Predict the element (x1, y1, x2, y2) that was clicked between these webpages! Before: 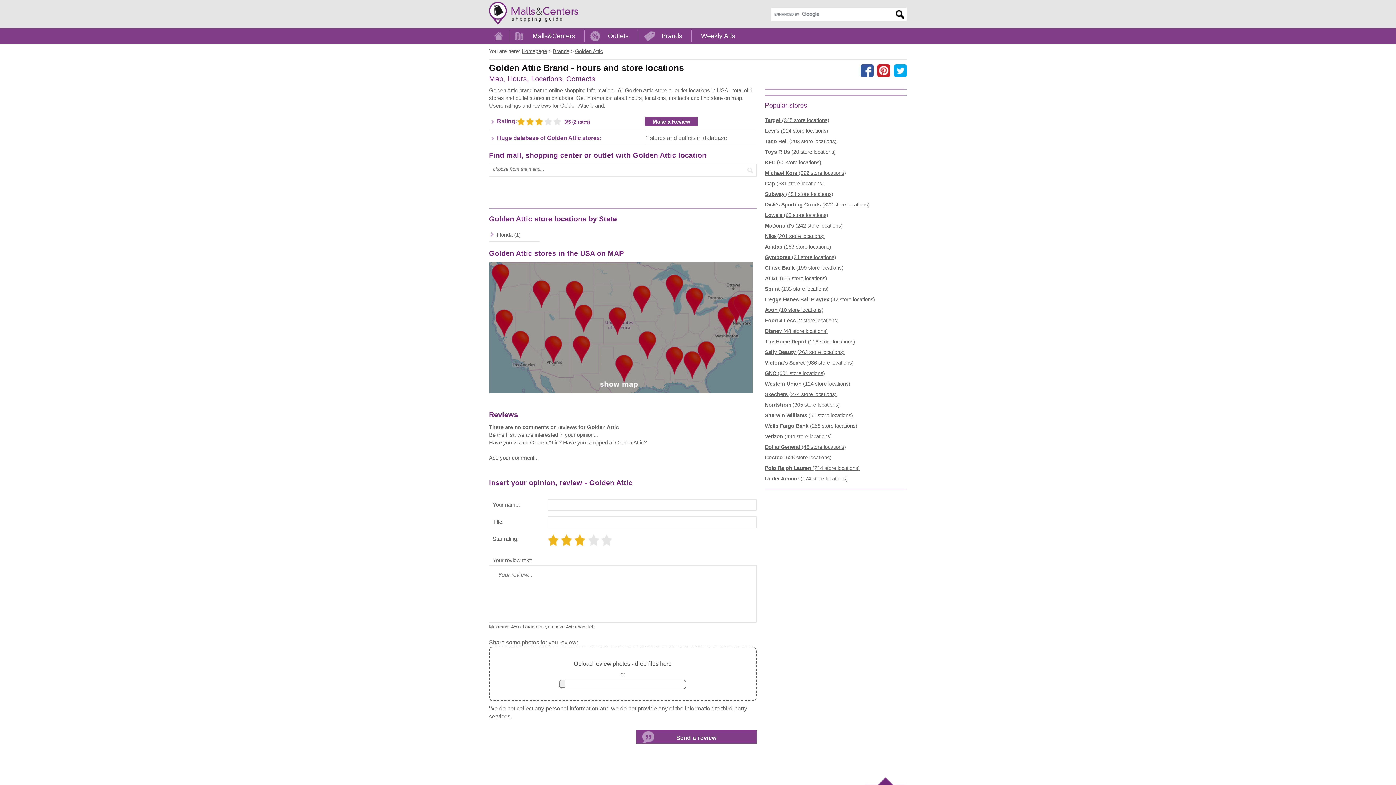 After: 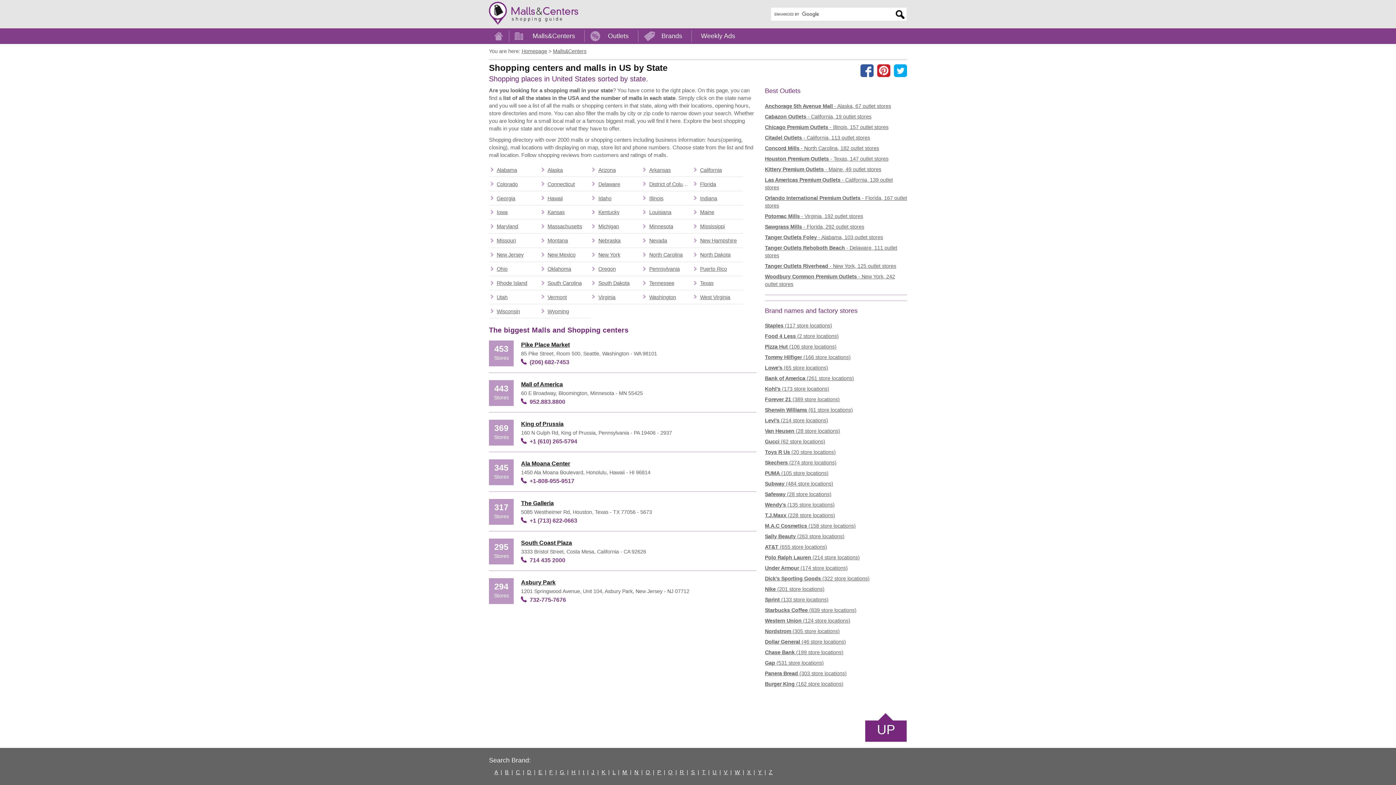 Action: label: Malls&Centers bbox: (509, 28, 584, 44)